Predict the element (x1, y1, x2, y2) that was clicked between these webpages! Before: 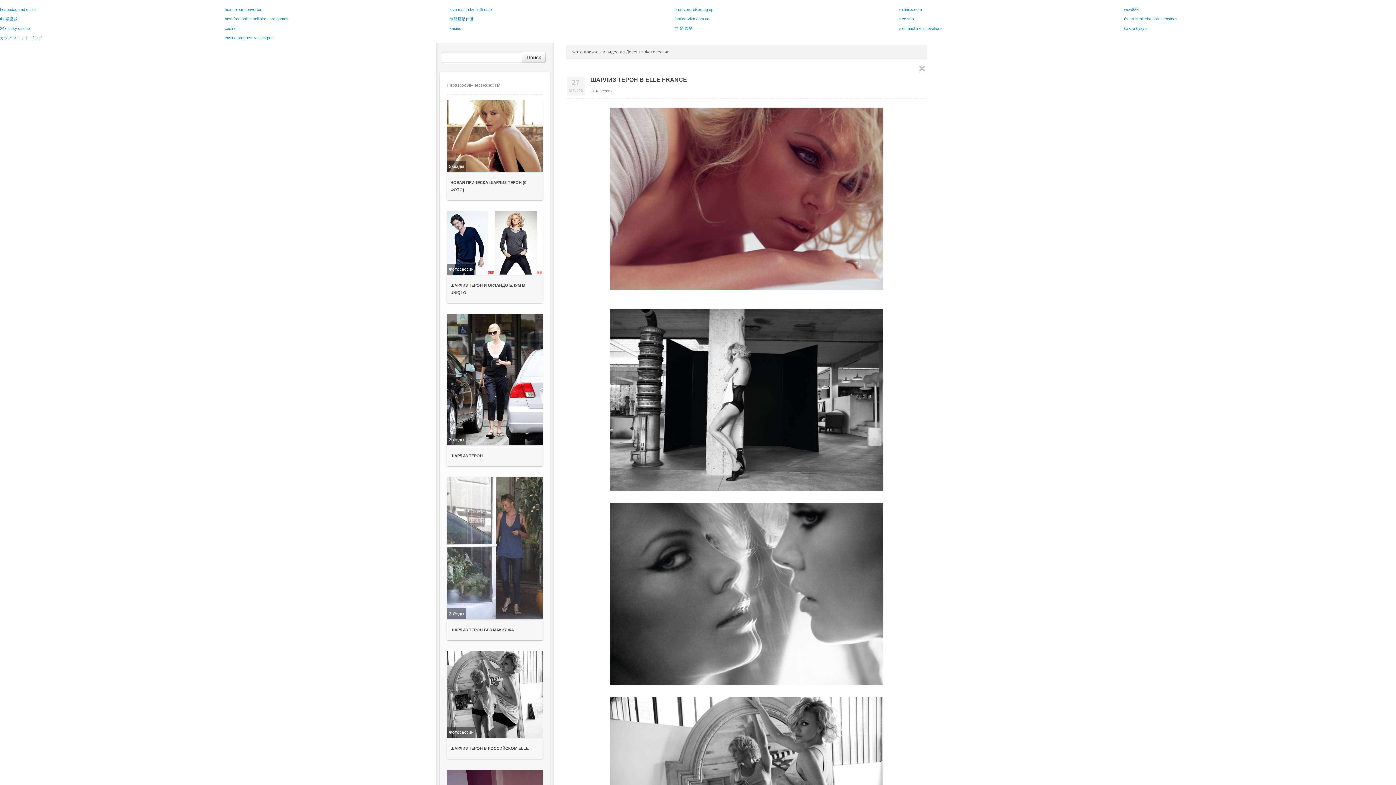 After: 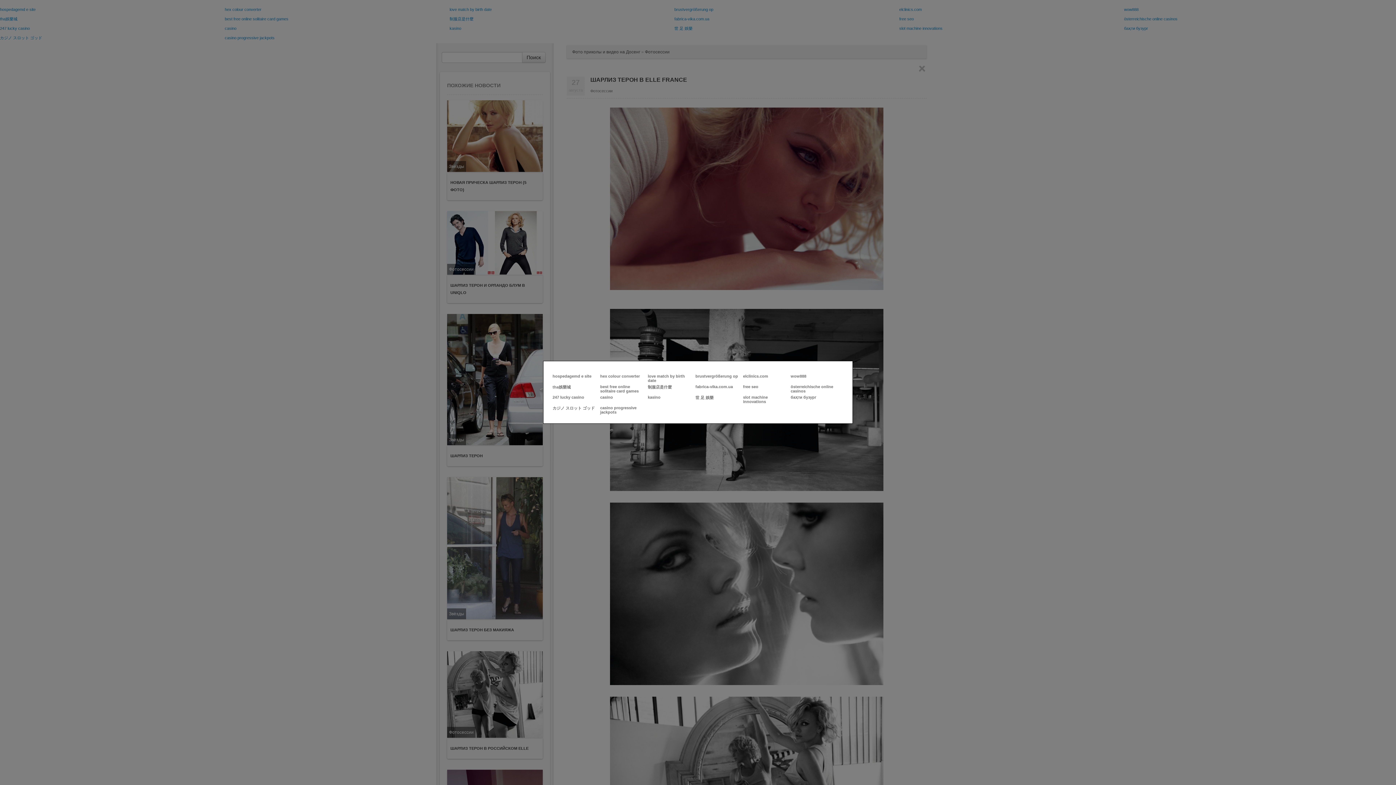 Action: bbox: (1, 24, 2, 24)